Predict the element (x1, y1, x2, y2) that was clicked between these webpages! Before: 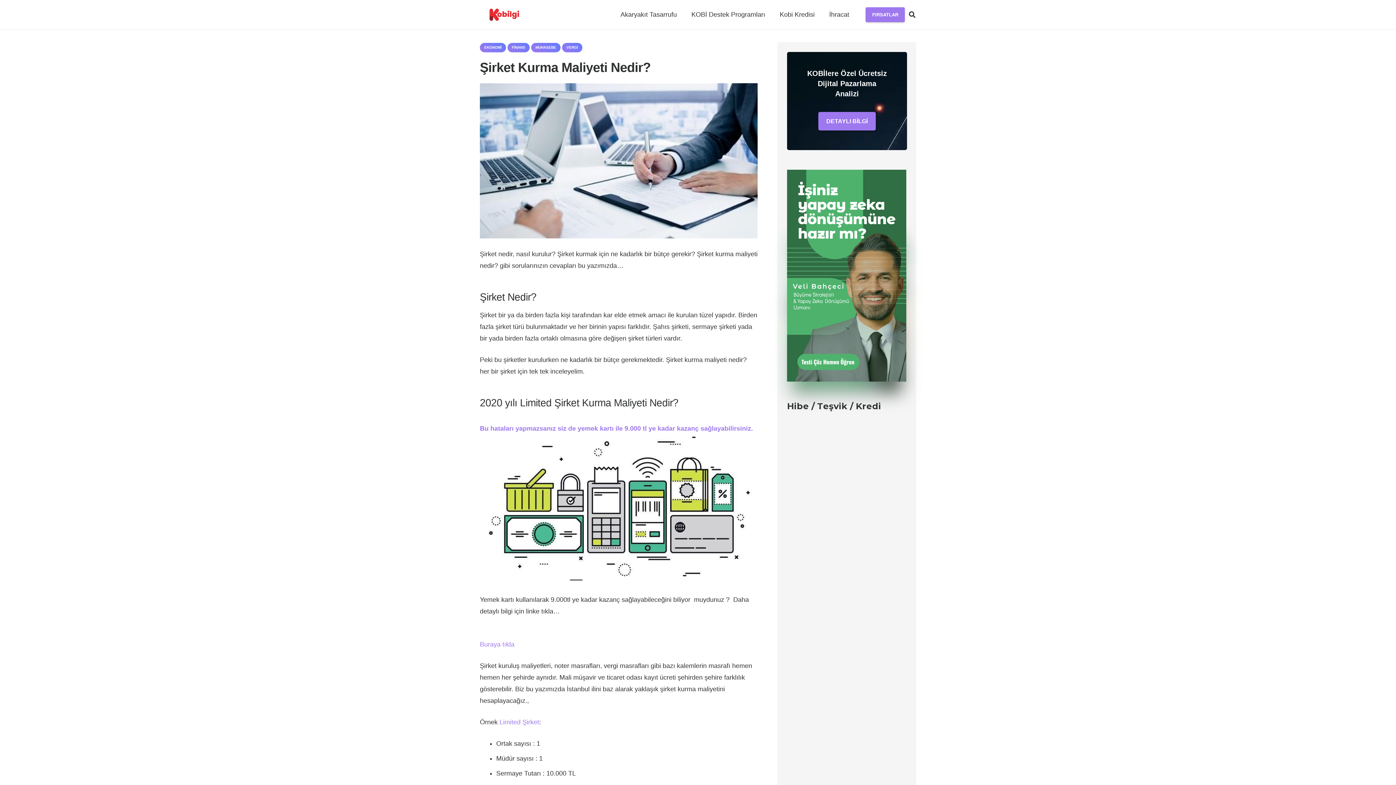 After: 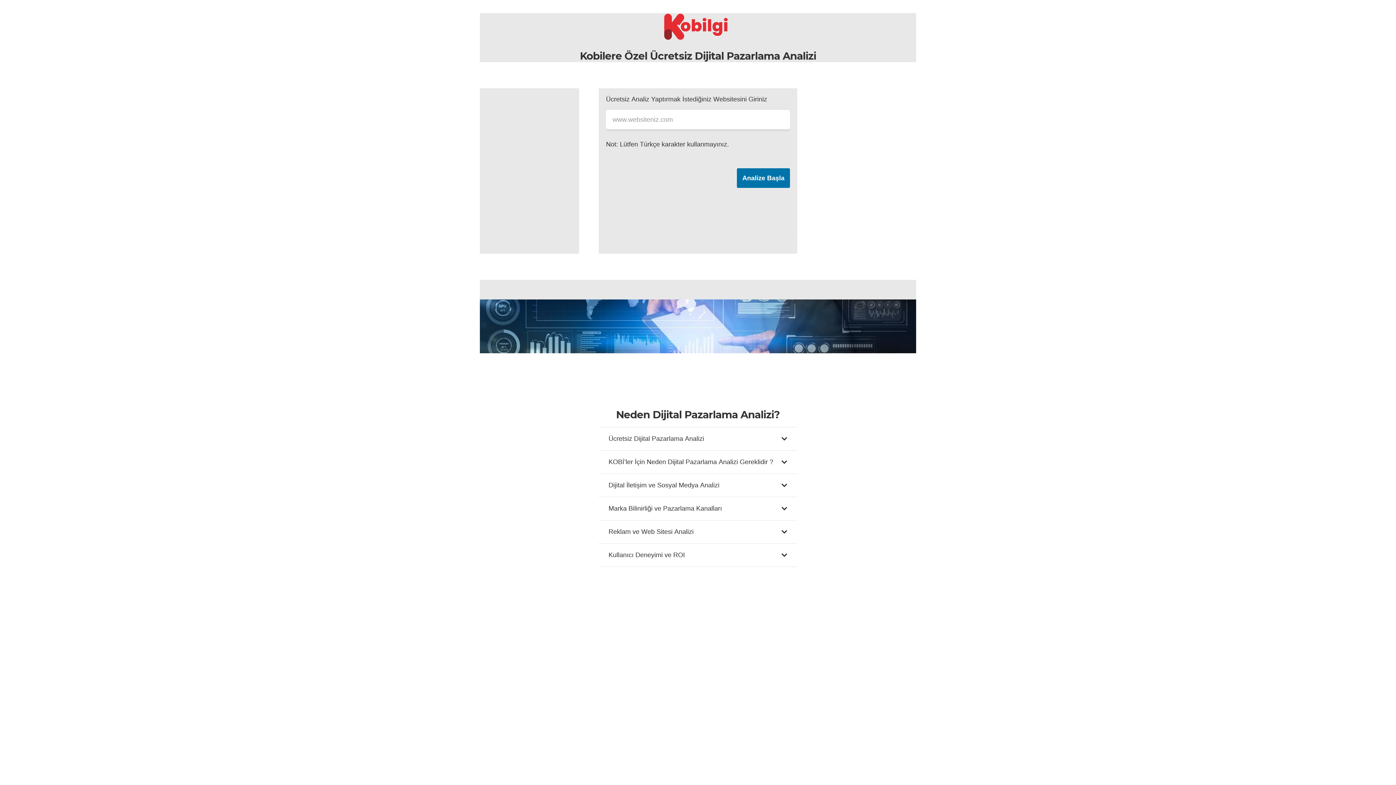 Action: label: DETAYLI BİLGİ bbox: (818, 112, 876, 130)